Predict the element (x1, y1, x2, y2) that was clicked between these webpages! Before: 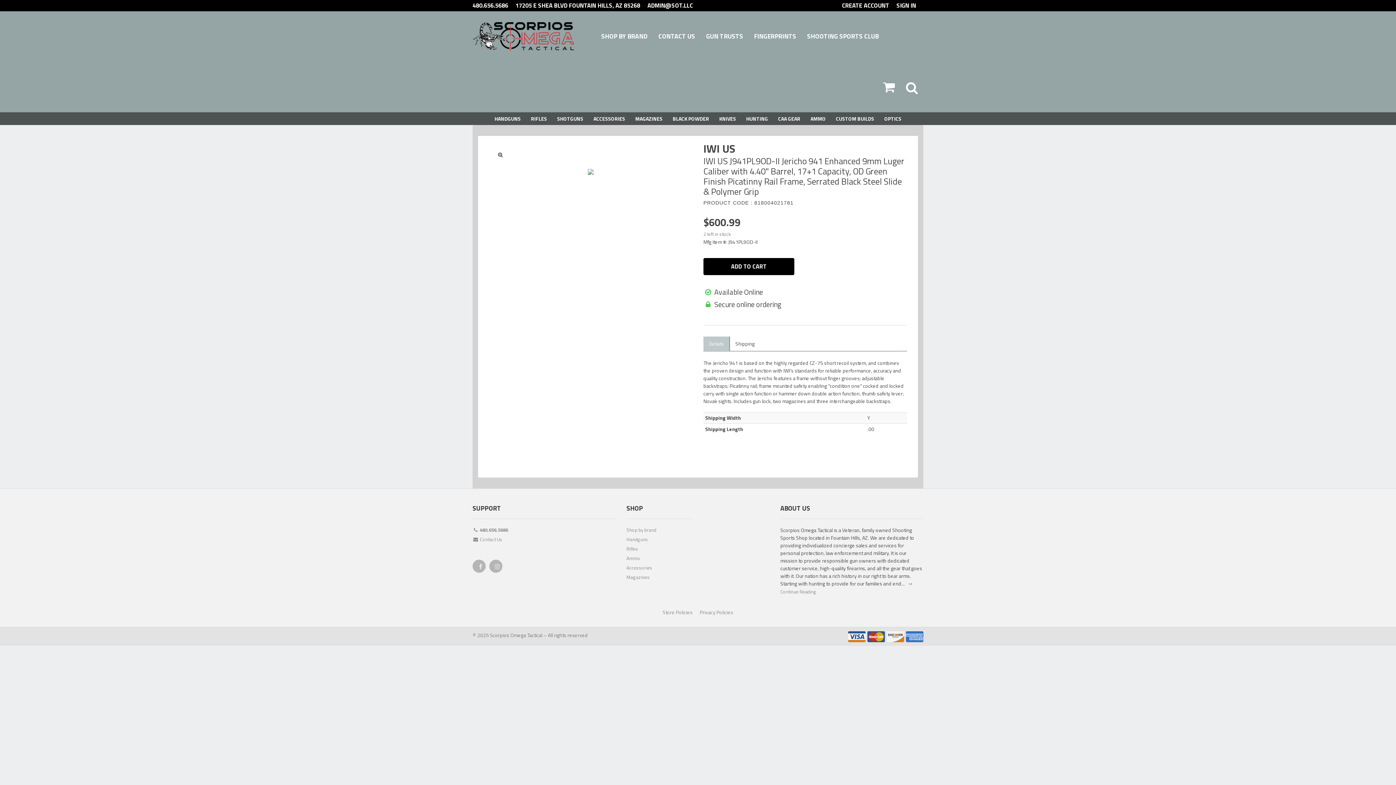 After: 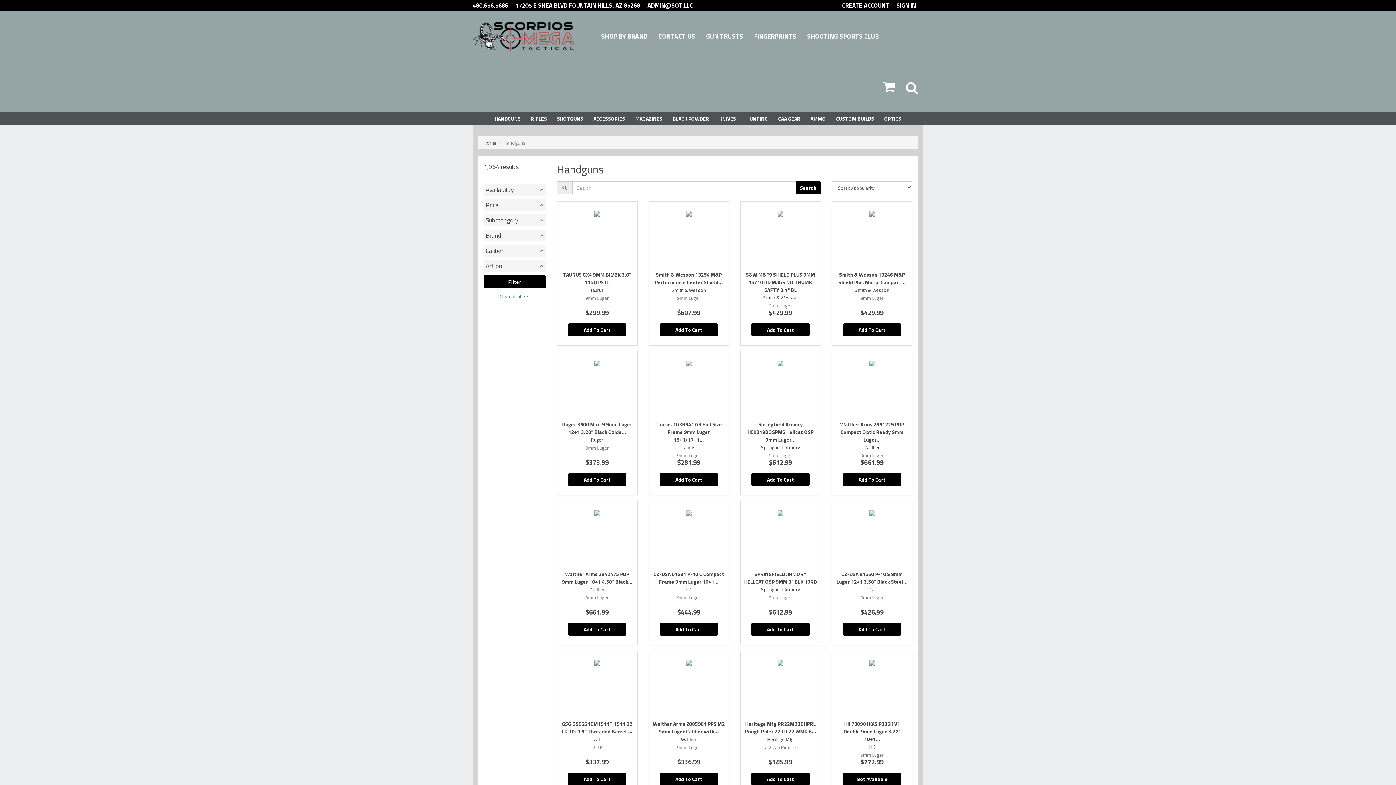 Action: bbox: (626, 536, 692, 545) label: Handguns